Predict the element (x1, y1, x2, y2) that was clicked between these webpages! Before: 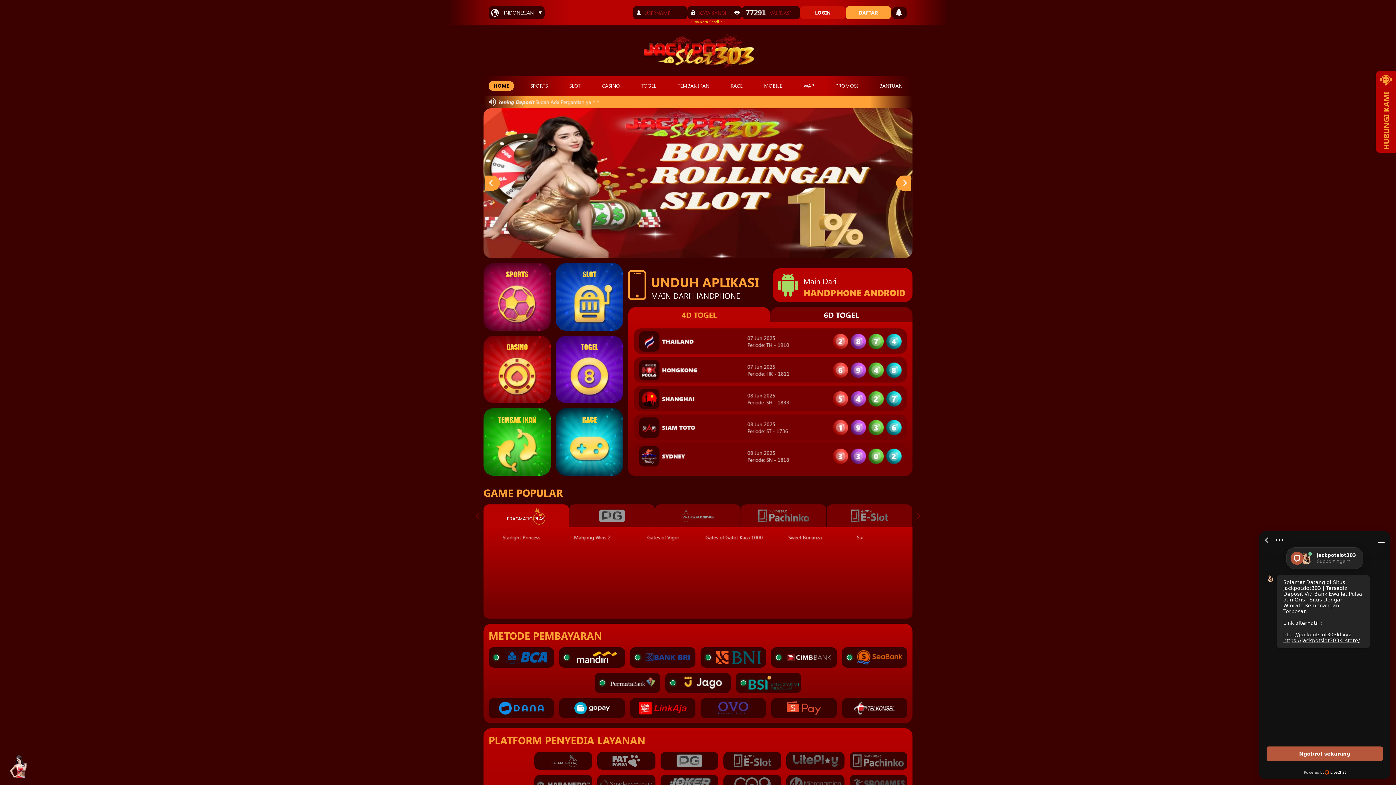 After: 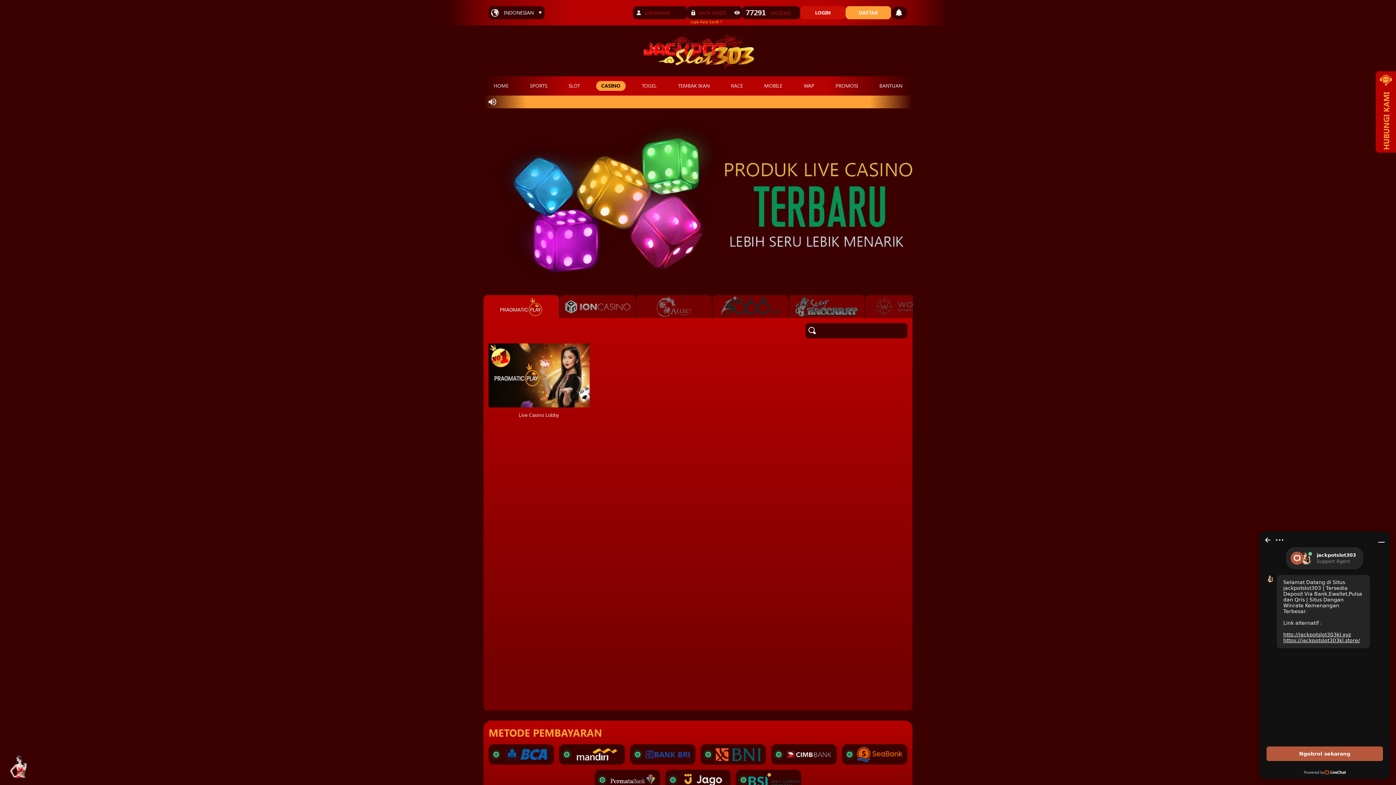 Action: bbox: (601, 82, 620, 88) label: CASINO